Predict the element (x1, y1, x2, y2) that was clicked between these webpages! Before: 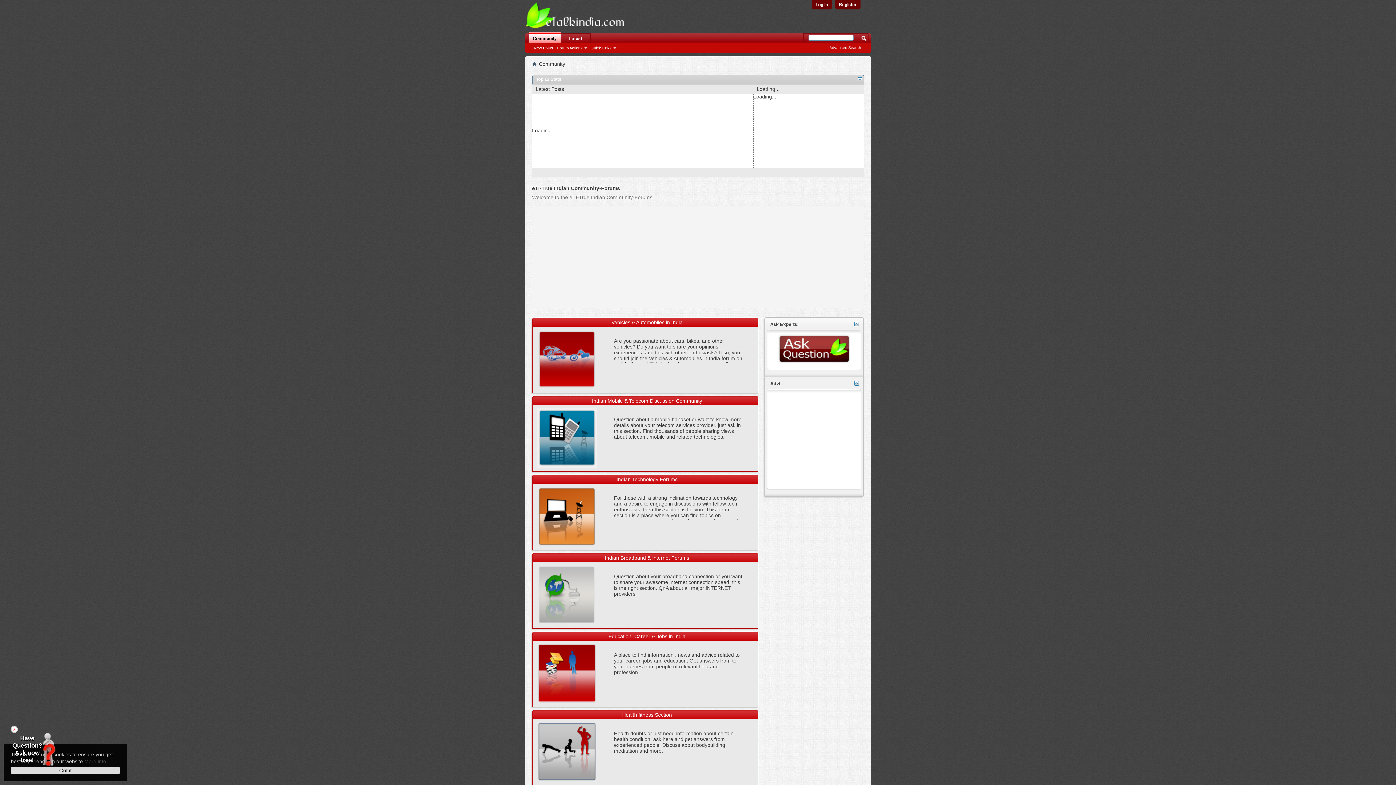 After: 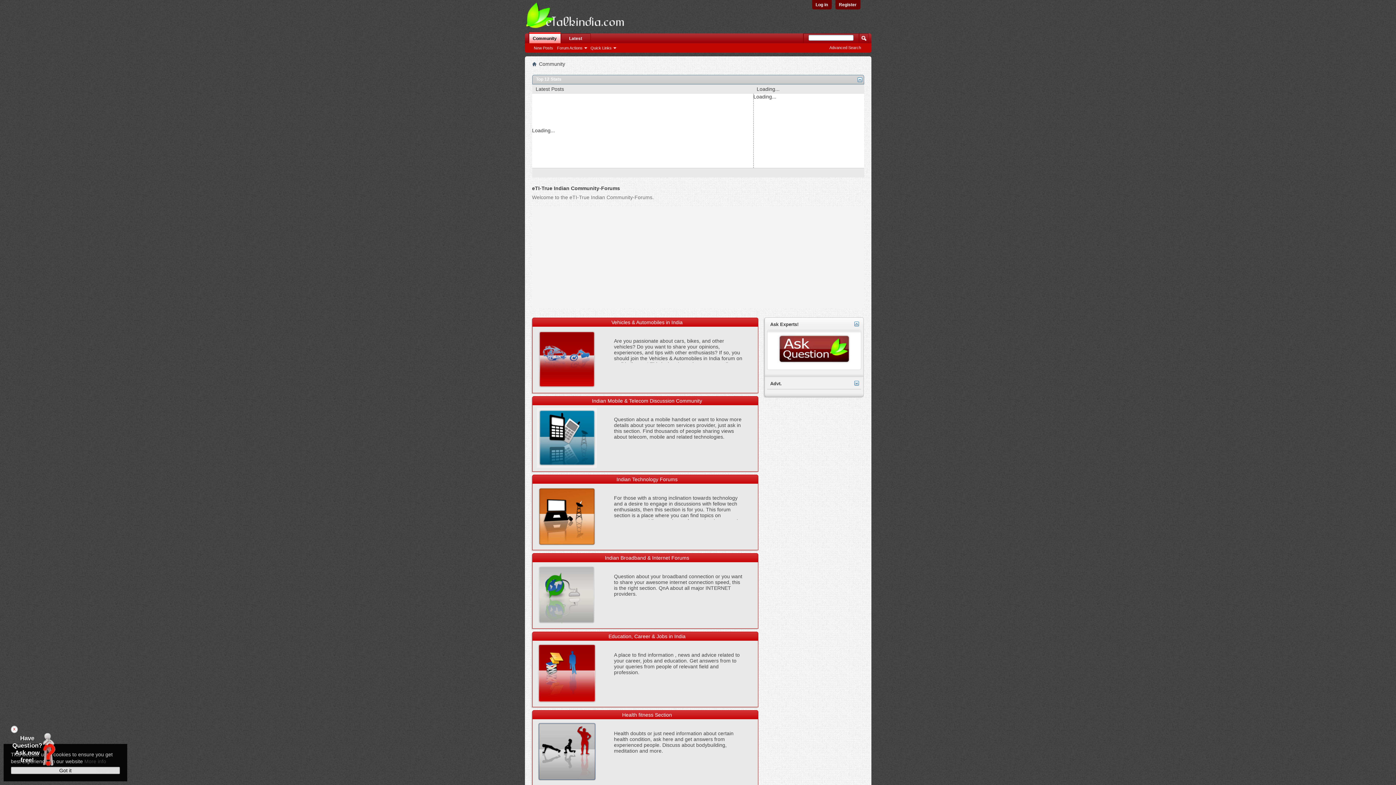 Action: bbox: (854, 381, 859, 385)